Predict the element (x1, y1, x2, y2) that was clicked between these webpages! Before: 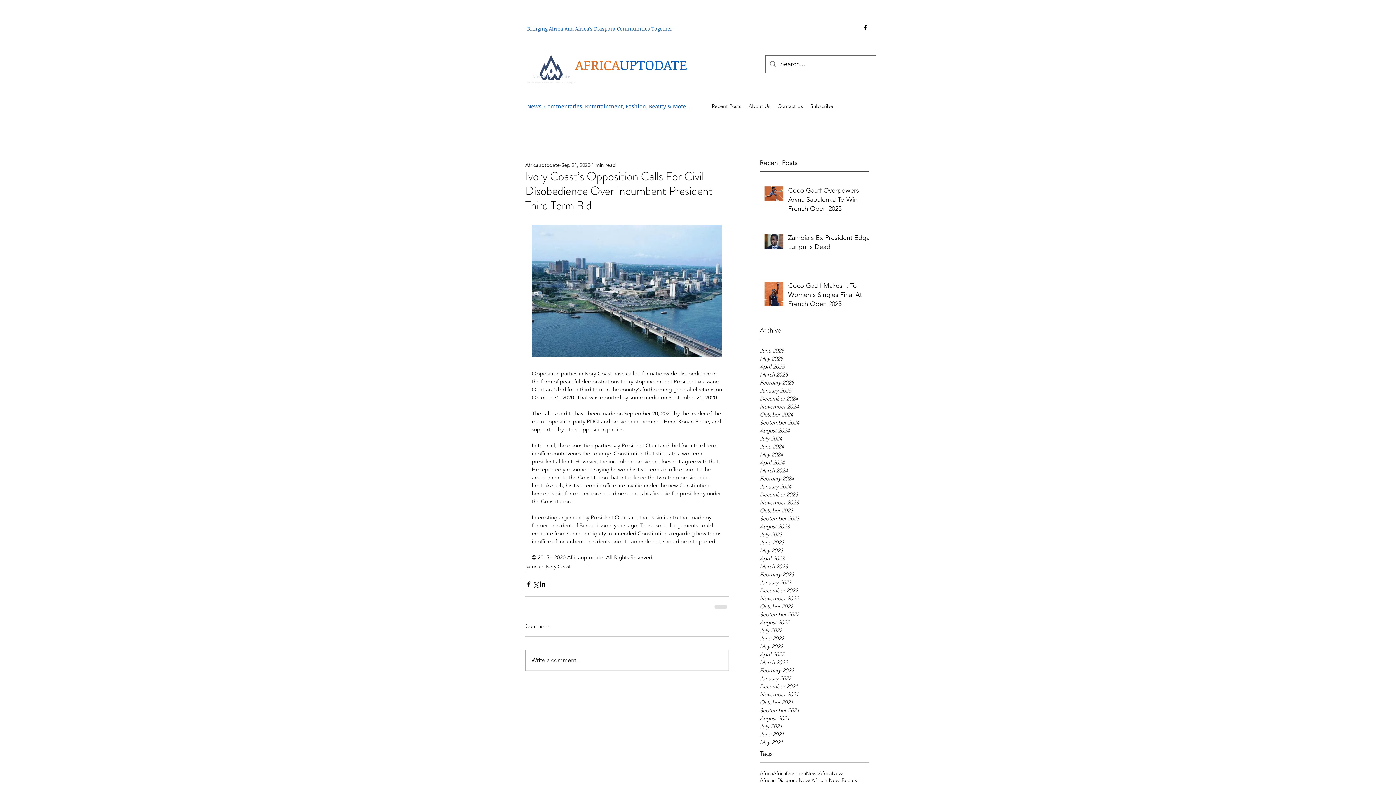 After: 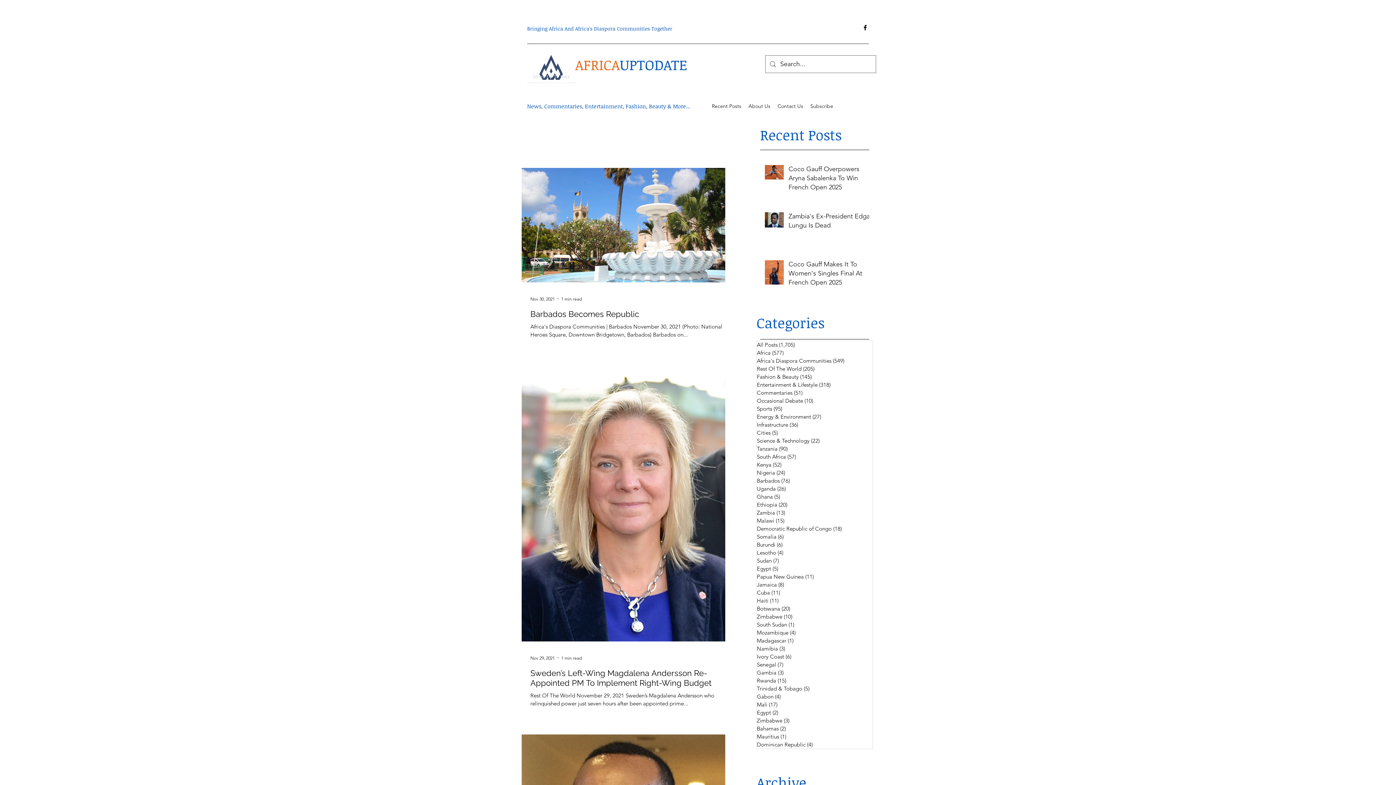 Action: bbox: (760, 690, 869, 698) label: November 2021